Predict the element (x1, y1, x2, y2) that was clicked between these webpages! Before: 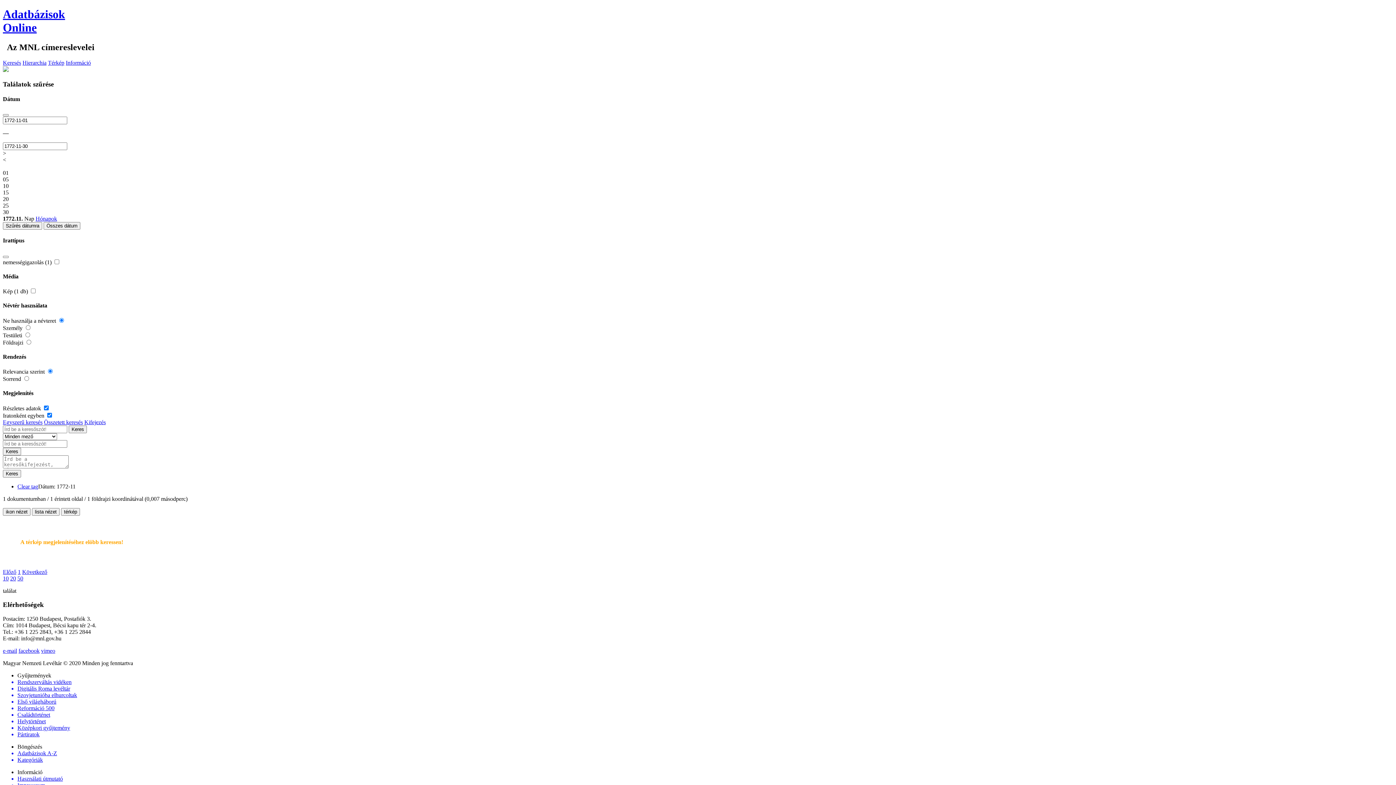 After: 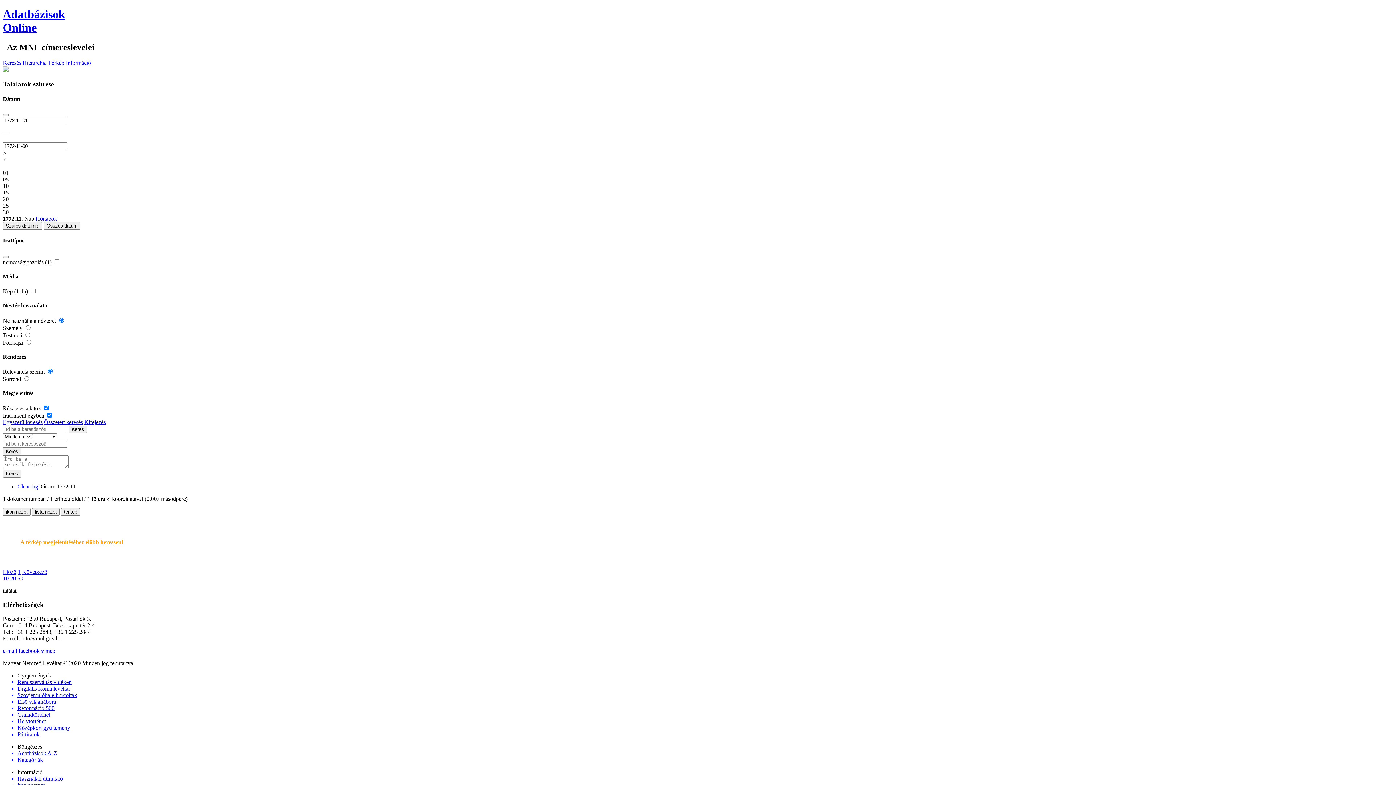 Action: label: Összetett keresés bbox: (44, 419, 82, 425)